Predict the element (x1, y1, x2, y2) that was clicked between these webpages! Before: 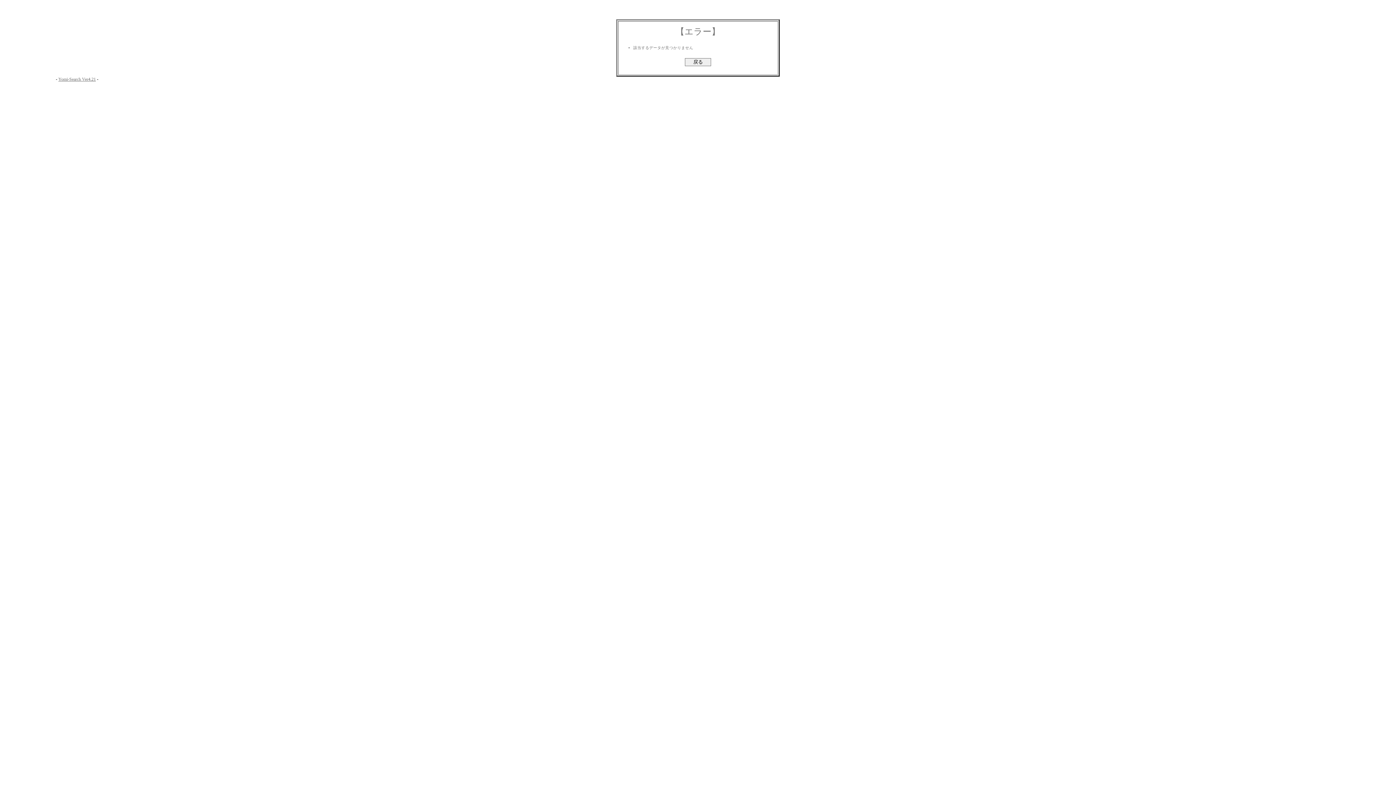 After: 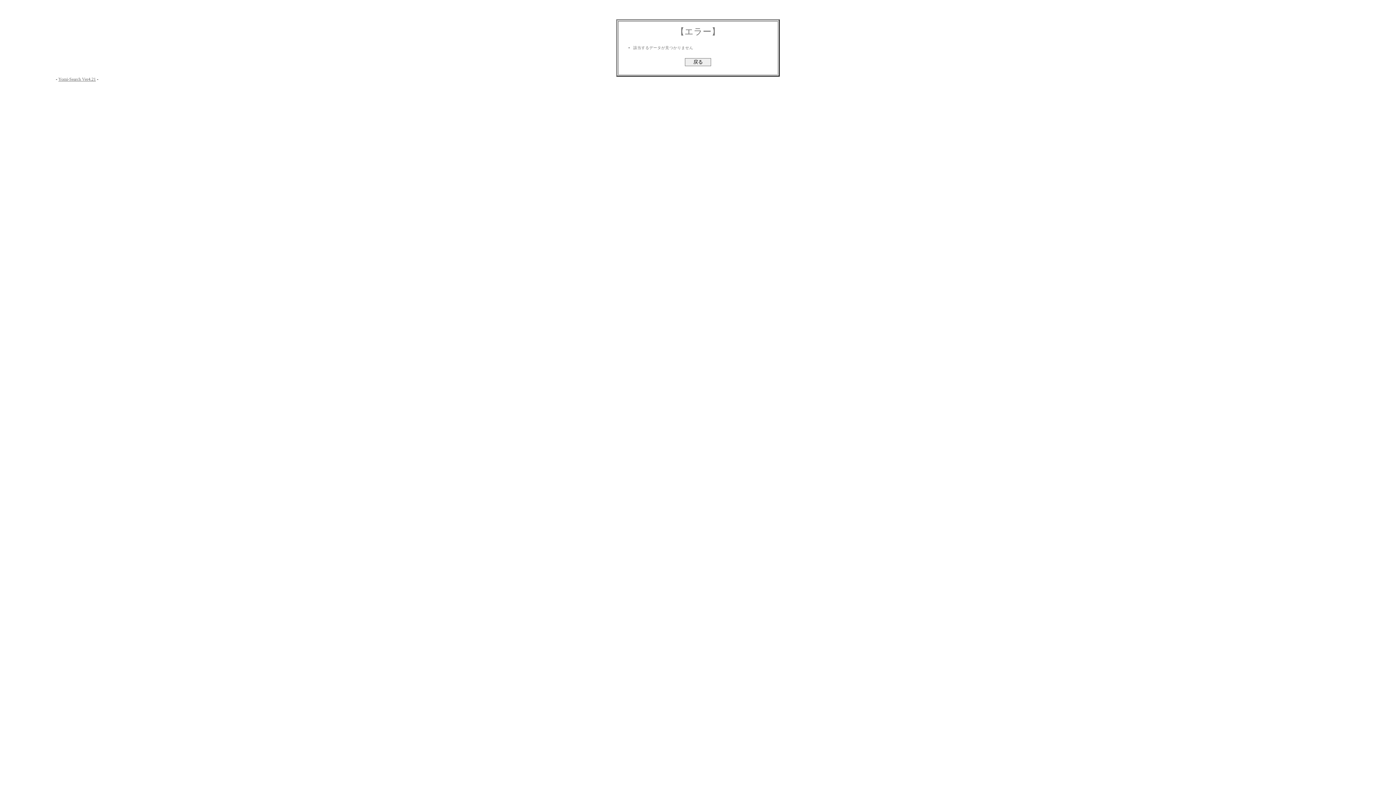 Action: bbox: (58, 76, 95, 81) label: Yomi-Search Ver4.21